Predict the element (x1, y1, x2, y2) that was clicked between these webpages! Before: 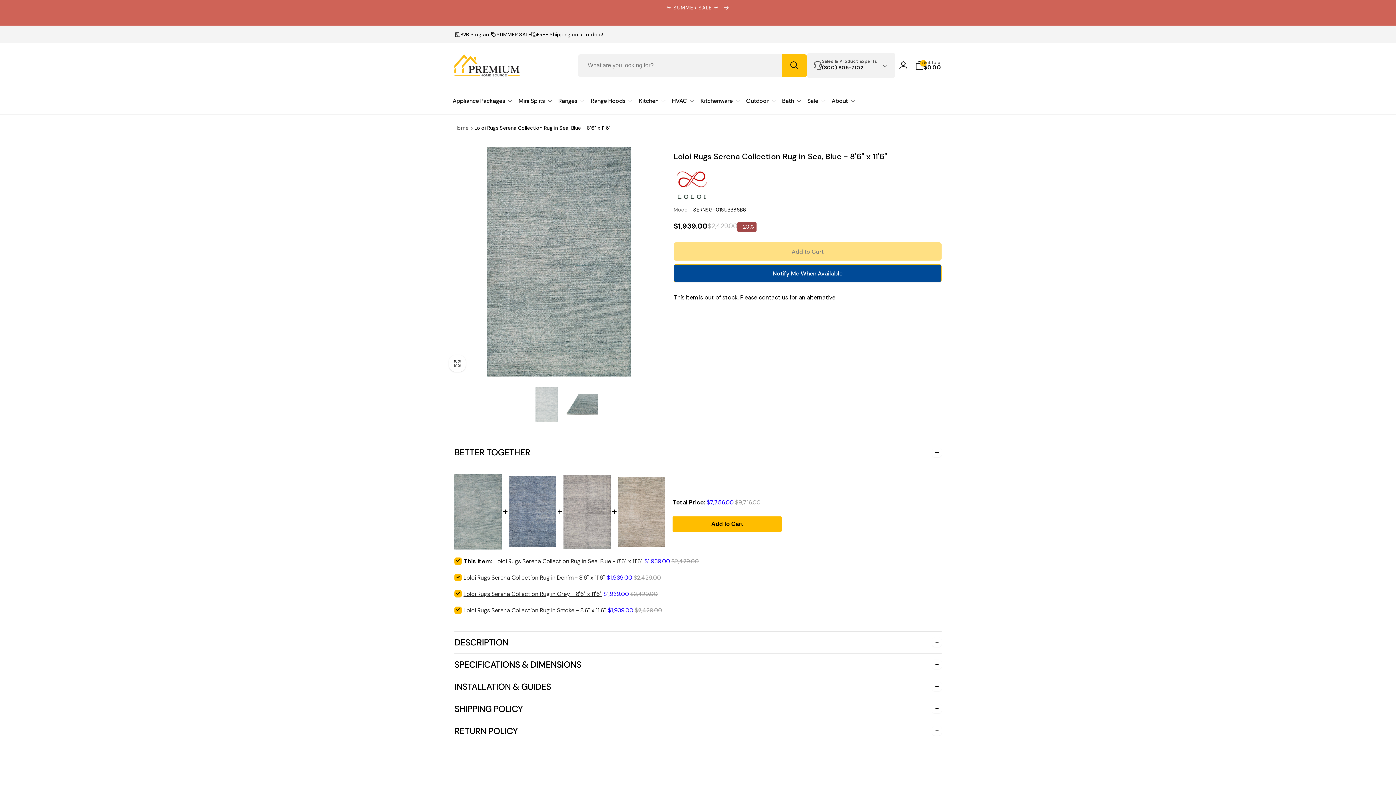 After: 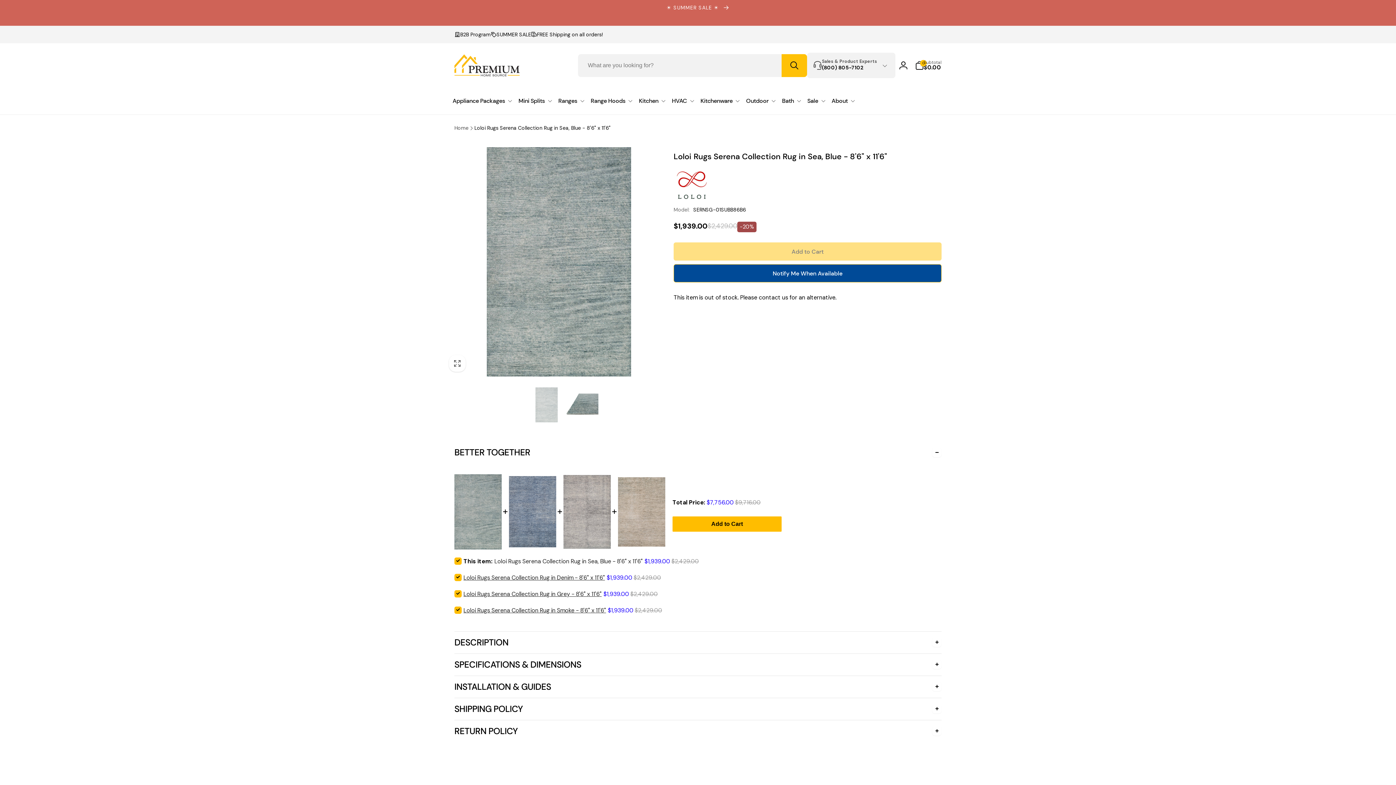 Action: bbox: (673, 170, 710, 202)